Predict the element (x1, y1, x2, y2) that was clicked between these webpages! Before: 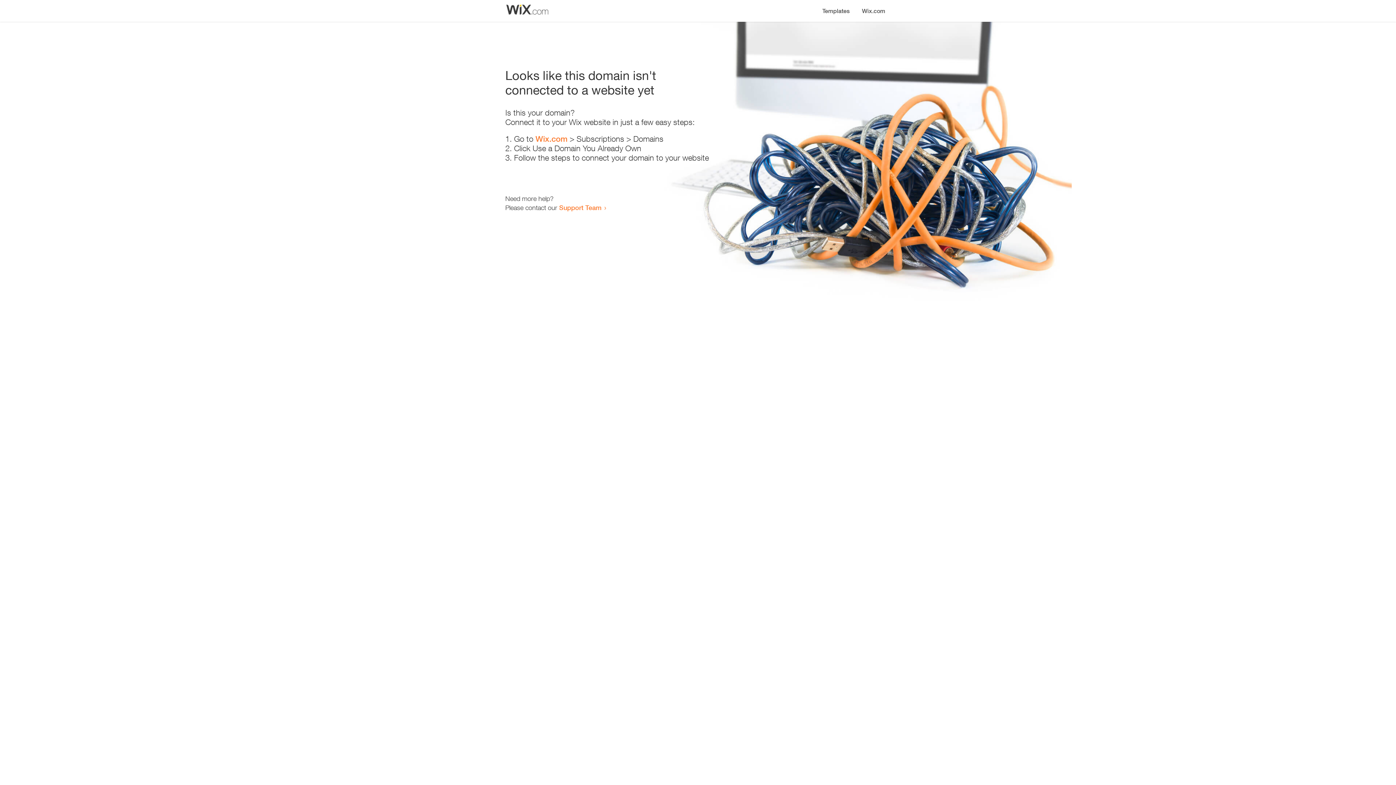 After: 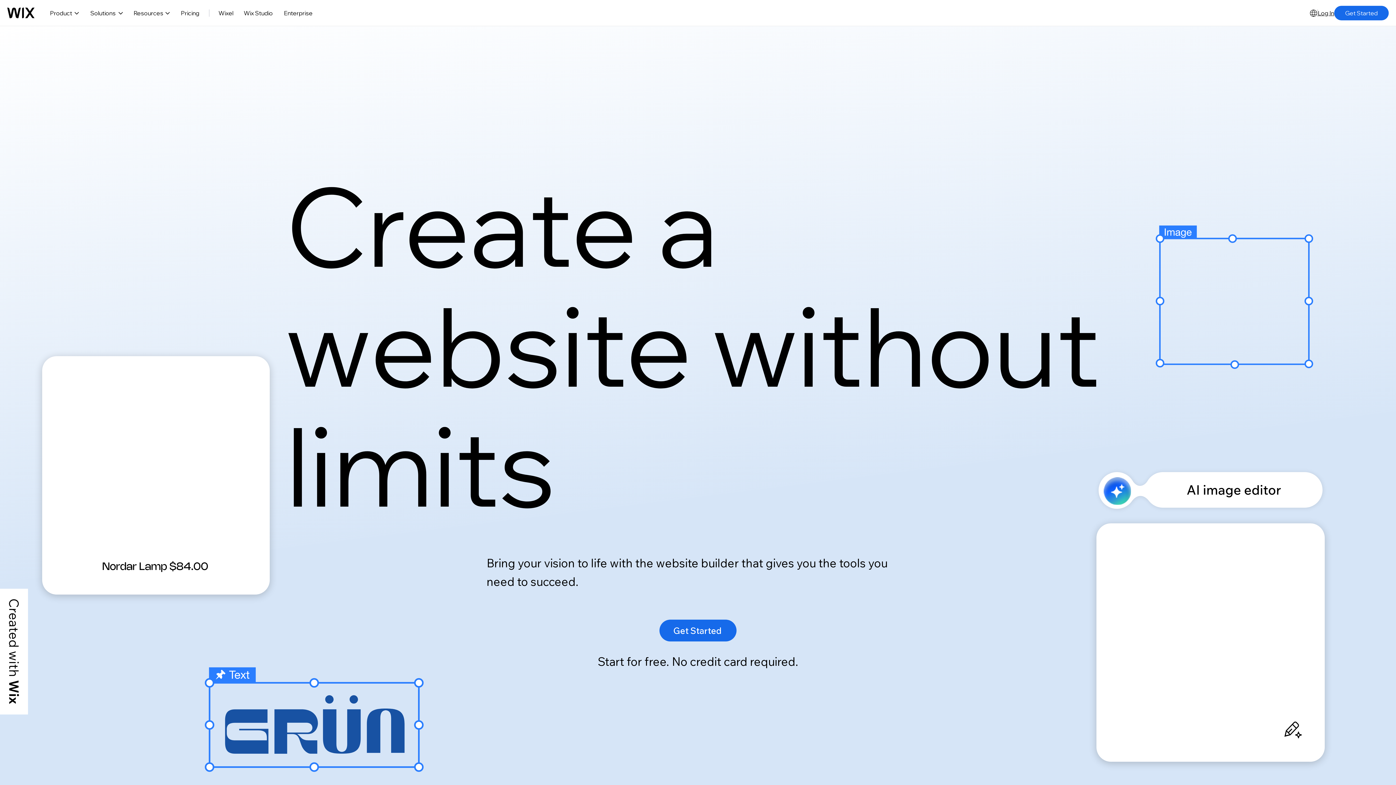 Action: label: Wix.com bbox: (856, 0, 890, 14)